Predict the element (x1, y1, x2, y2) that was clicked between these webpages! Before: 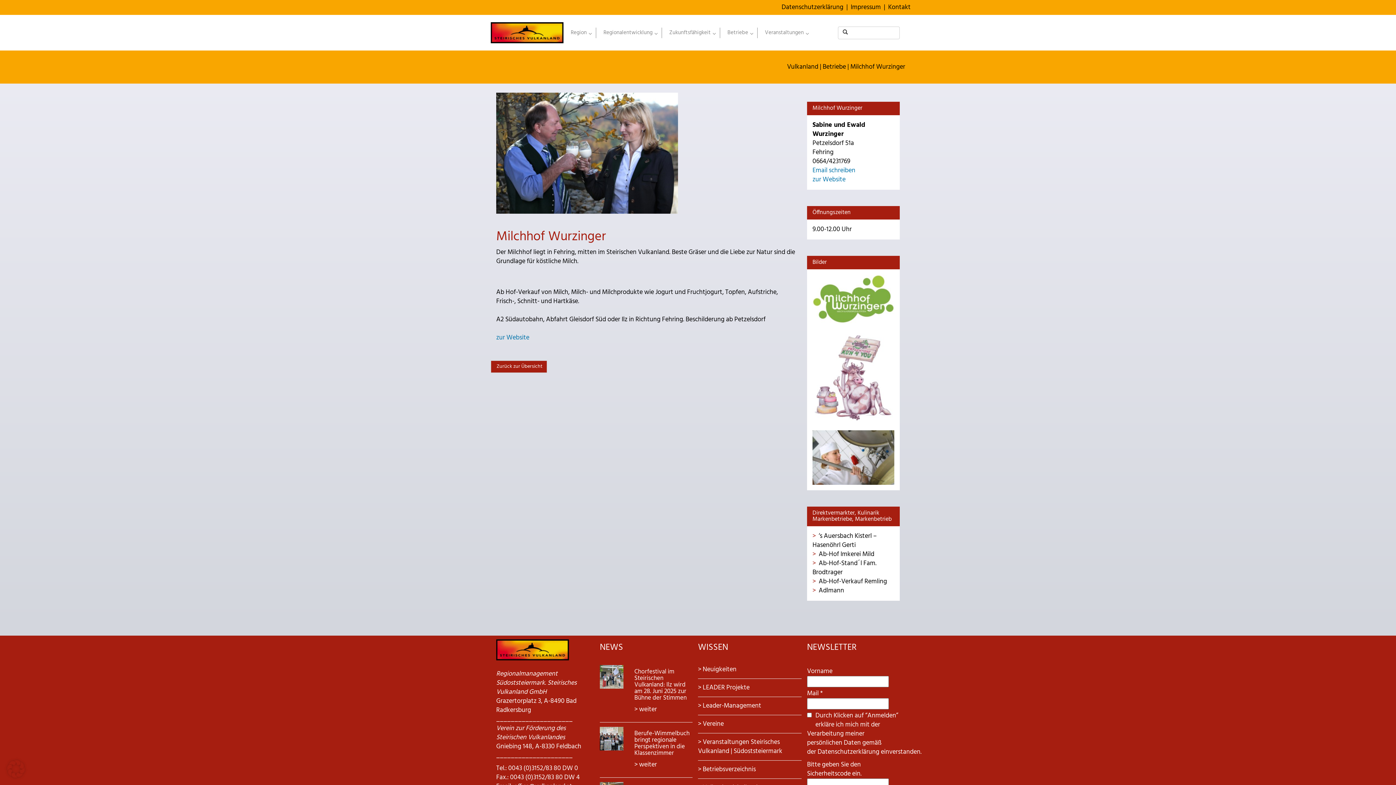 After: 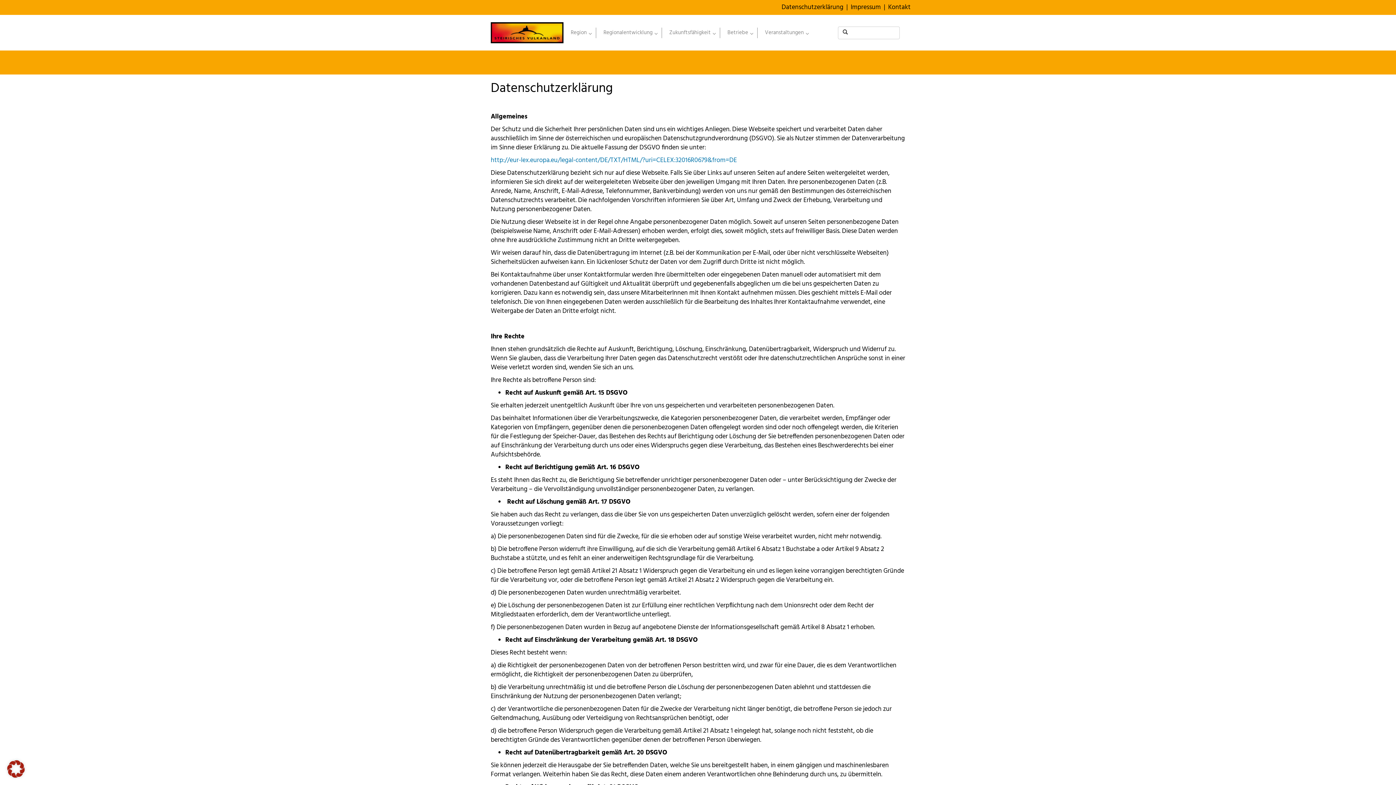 Action: label: Datenschutzerklärung bbox: (781, 2, 843, 12)